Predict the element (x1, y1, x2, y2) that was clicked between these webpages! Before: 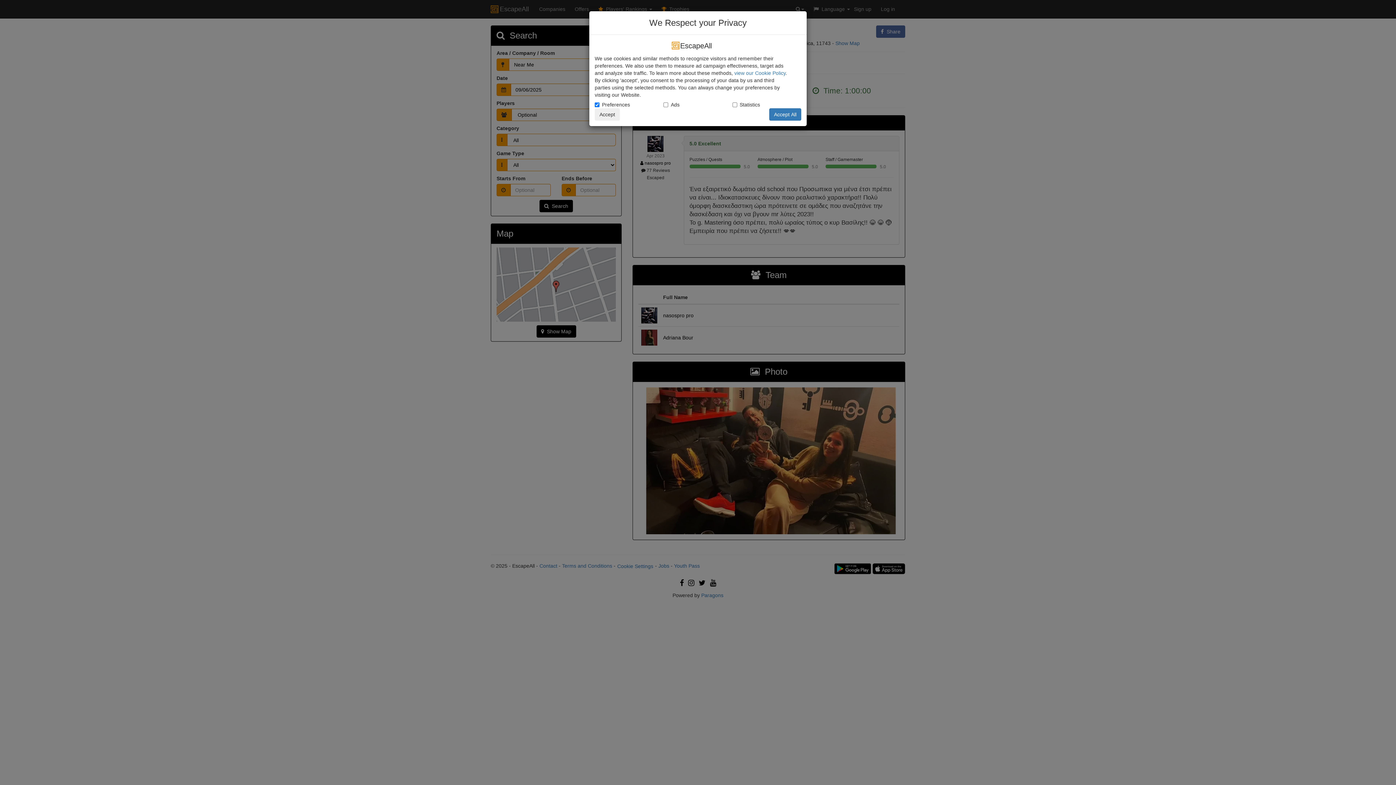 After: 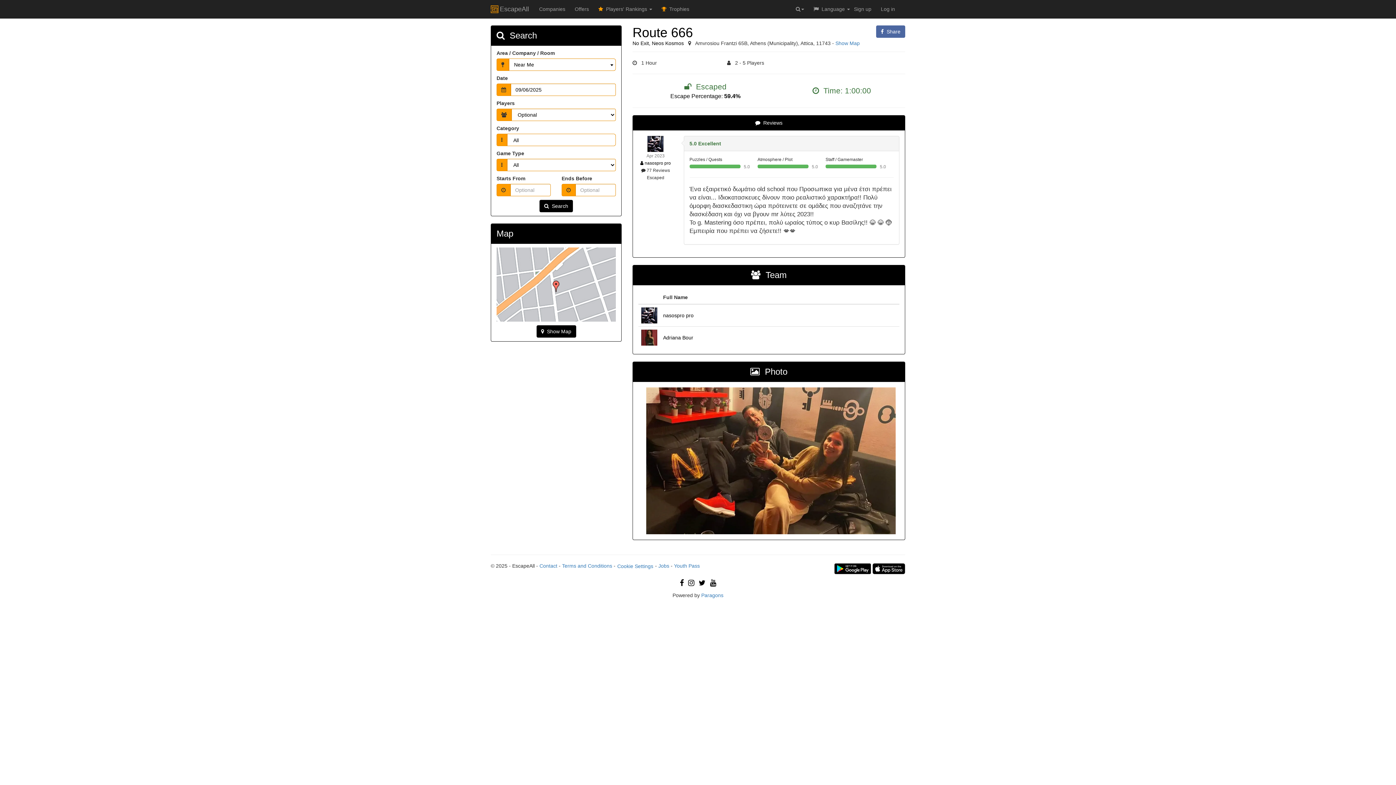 Action: label: Accept bbox: (594, 108, 620, 120)